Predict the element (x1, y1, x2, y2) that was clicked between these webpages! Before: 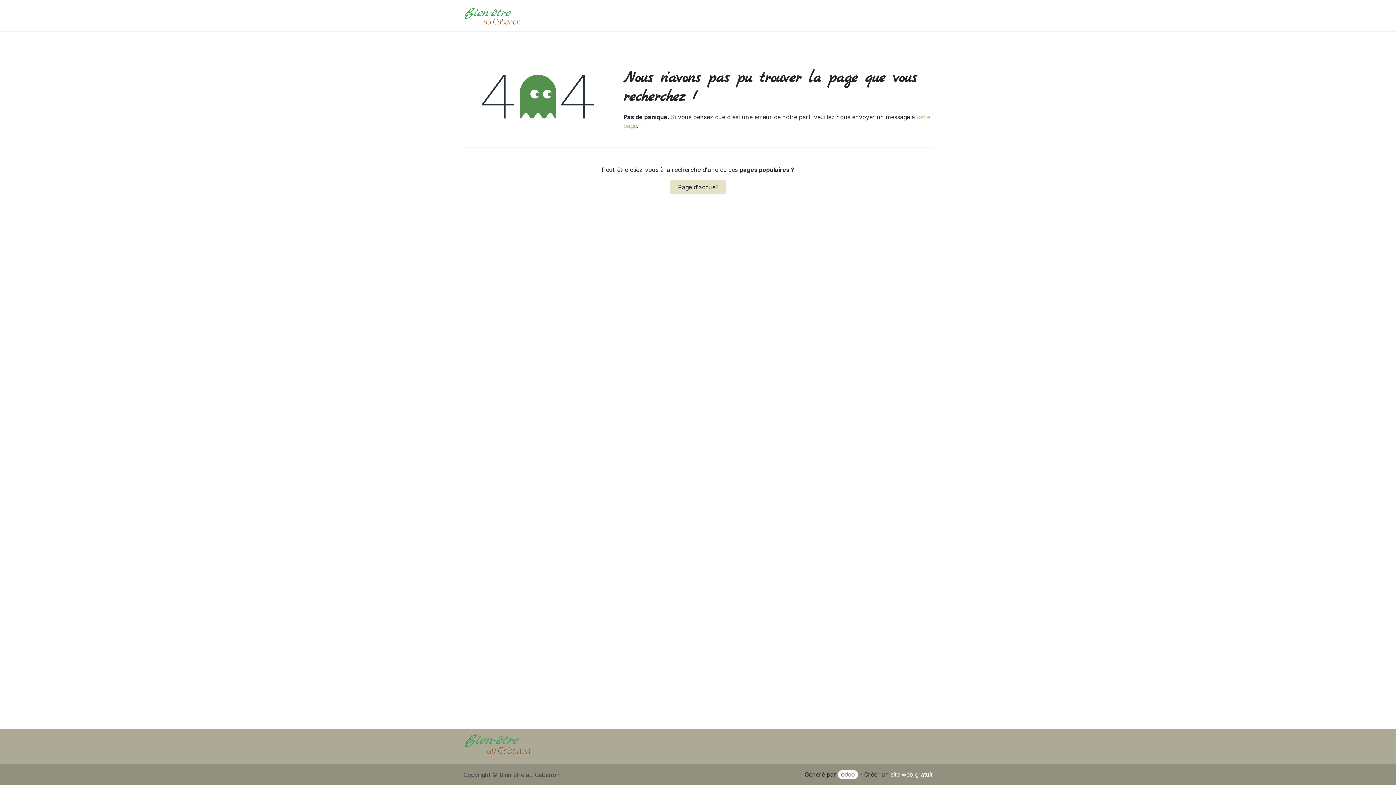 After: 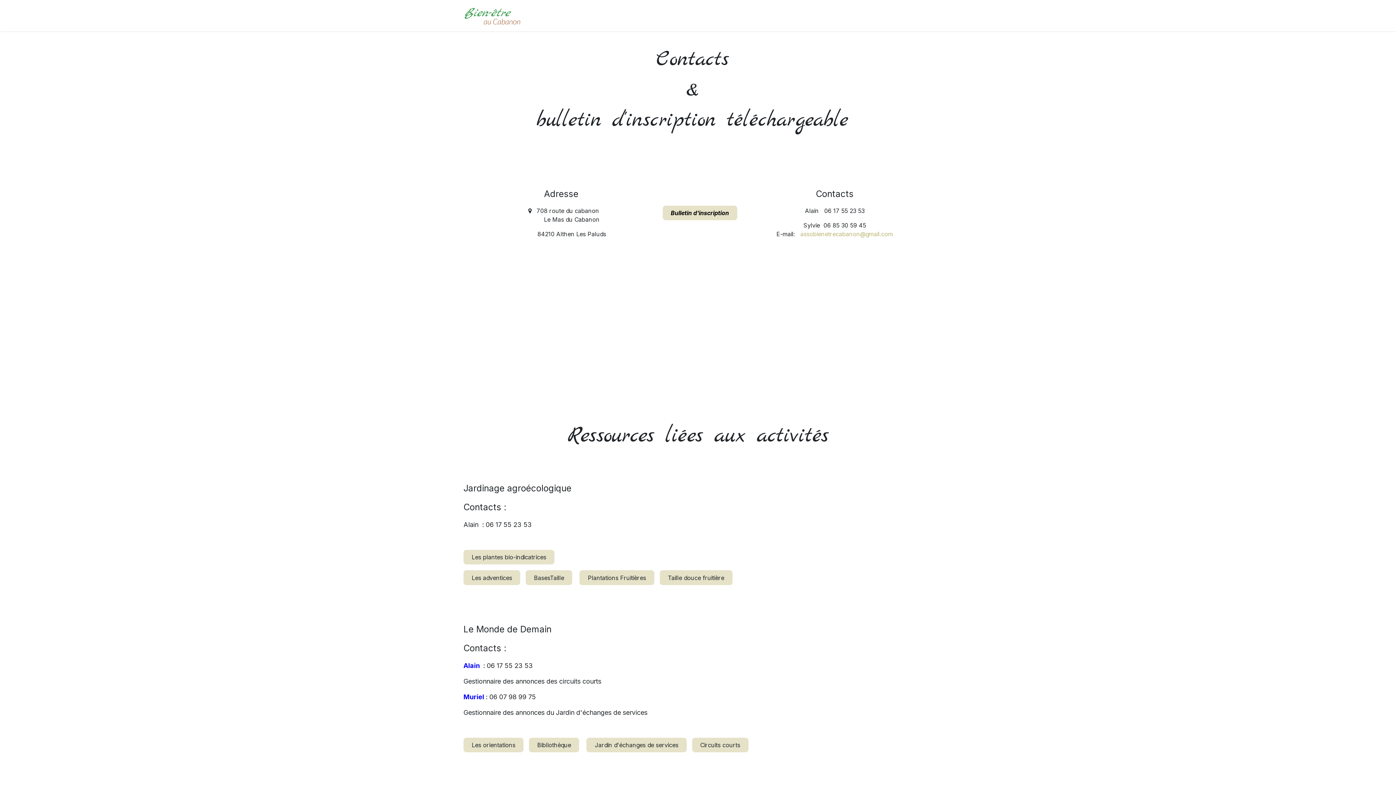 Action: label: Contact & Ressources bbox: (735, 8, 800, 22)